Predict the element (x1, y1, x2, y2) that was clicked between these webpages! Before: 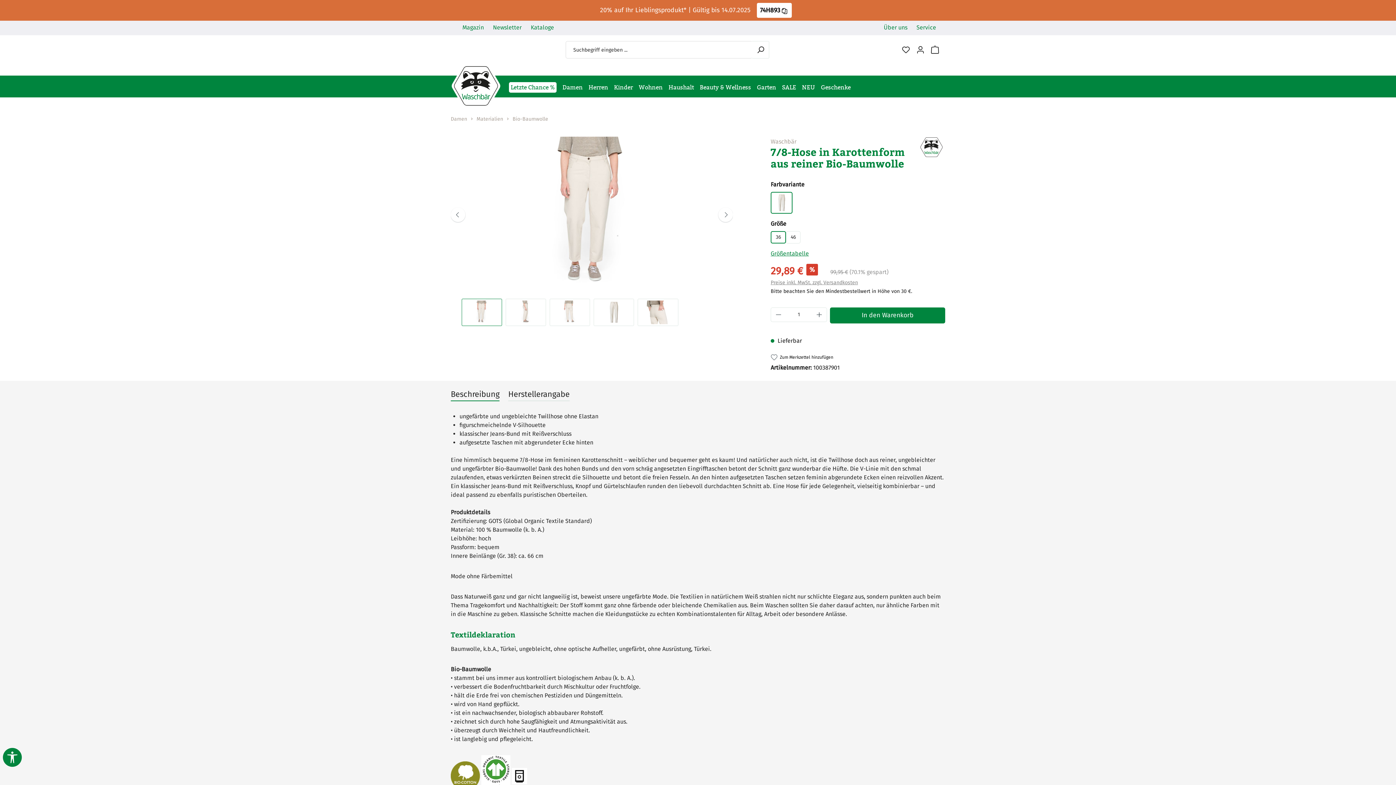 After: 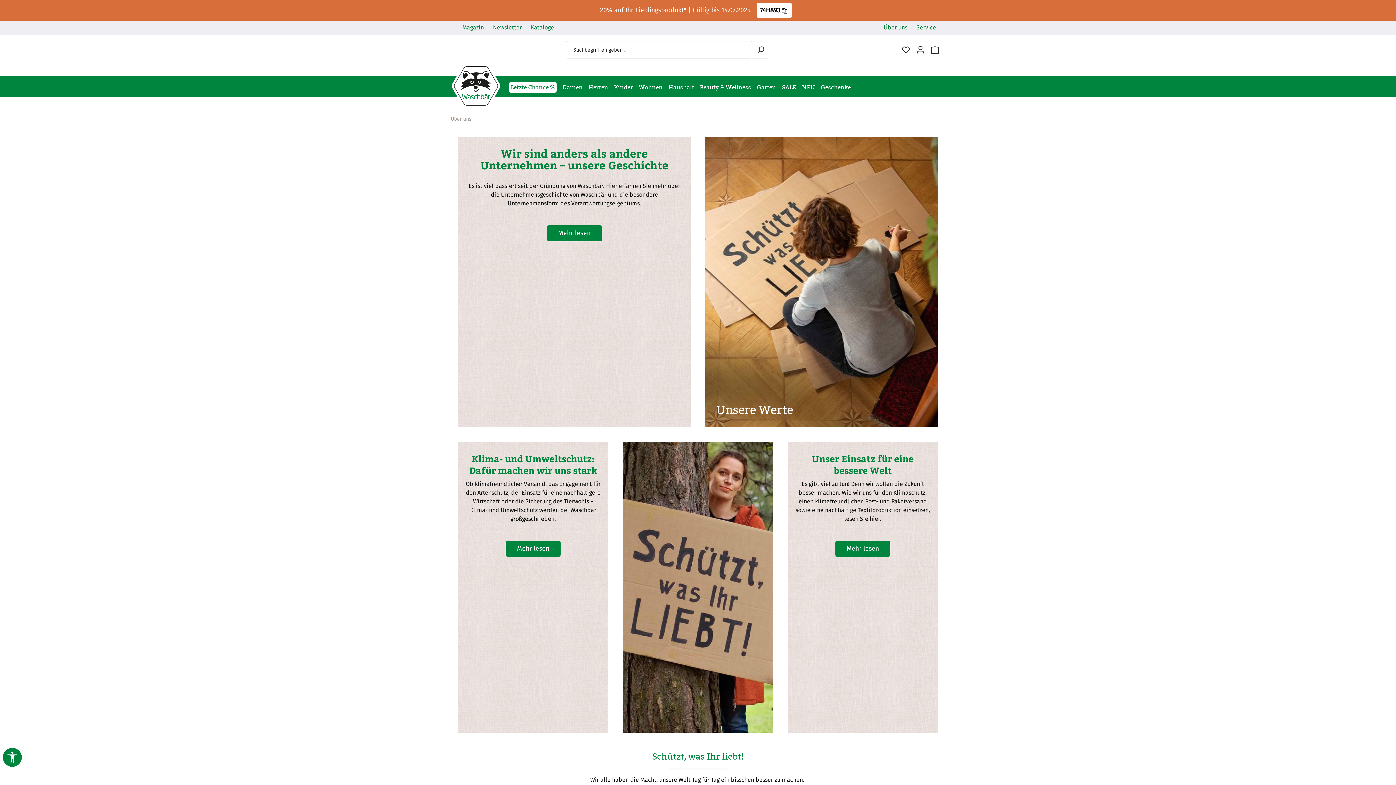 Action: bbox: (884, 24, 907, 30) label: Über uns